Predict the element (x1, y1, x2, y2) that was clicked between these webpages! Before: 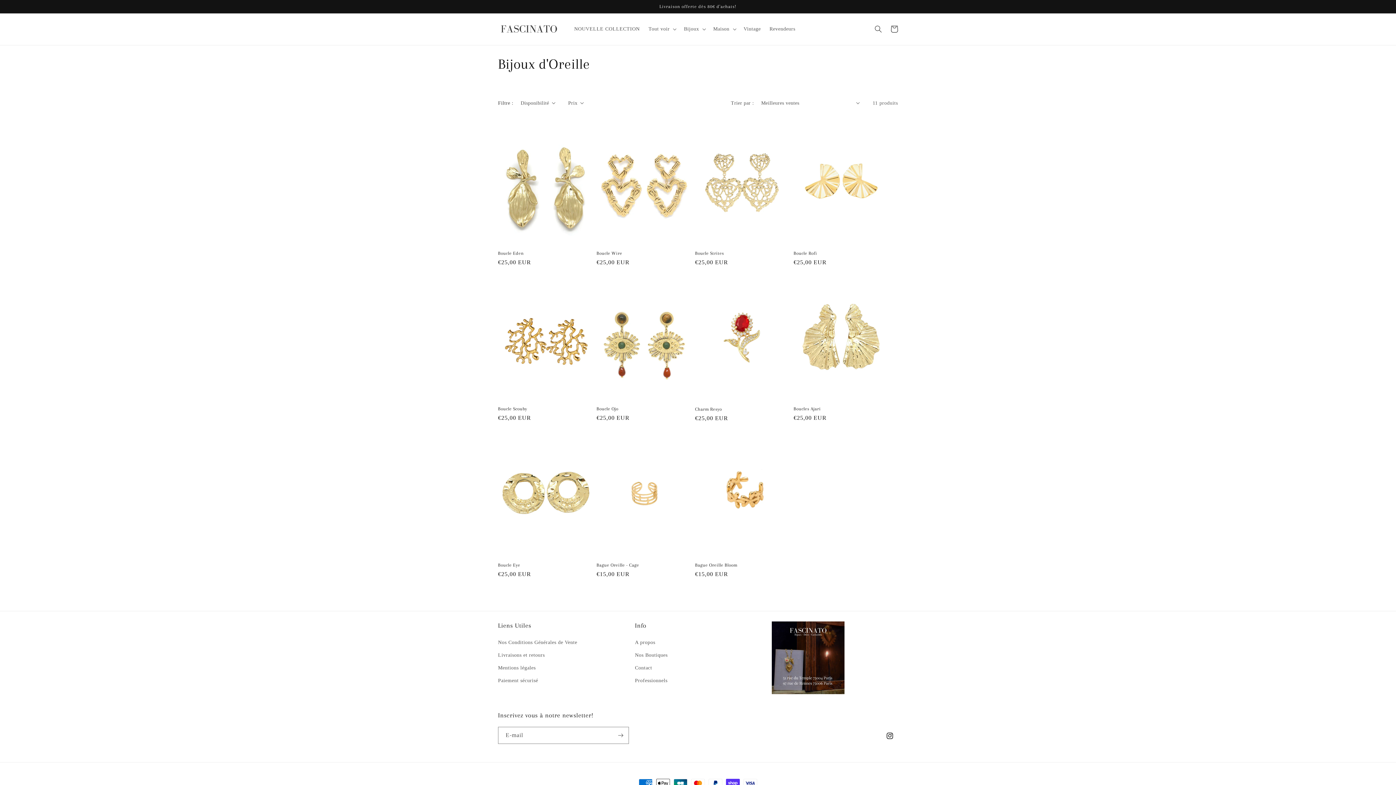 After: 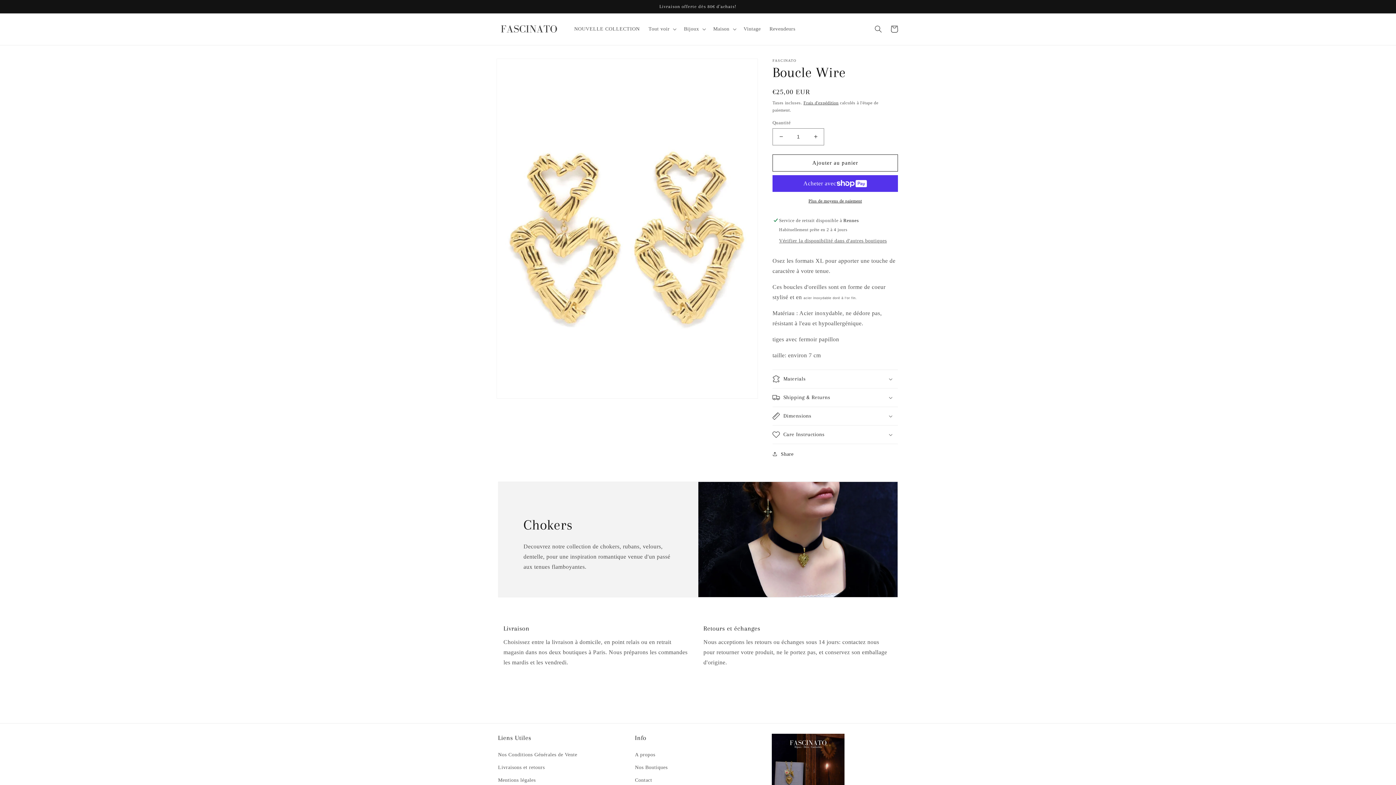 Action: bbox: (596, 250, 692, 256) label: Boucle Wire